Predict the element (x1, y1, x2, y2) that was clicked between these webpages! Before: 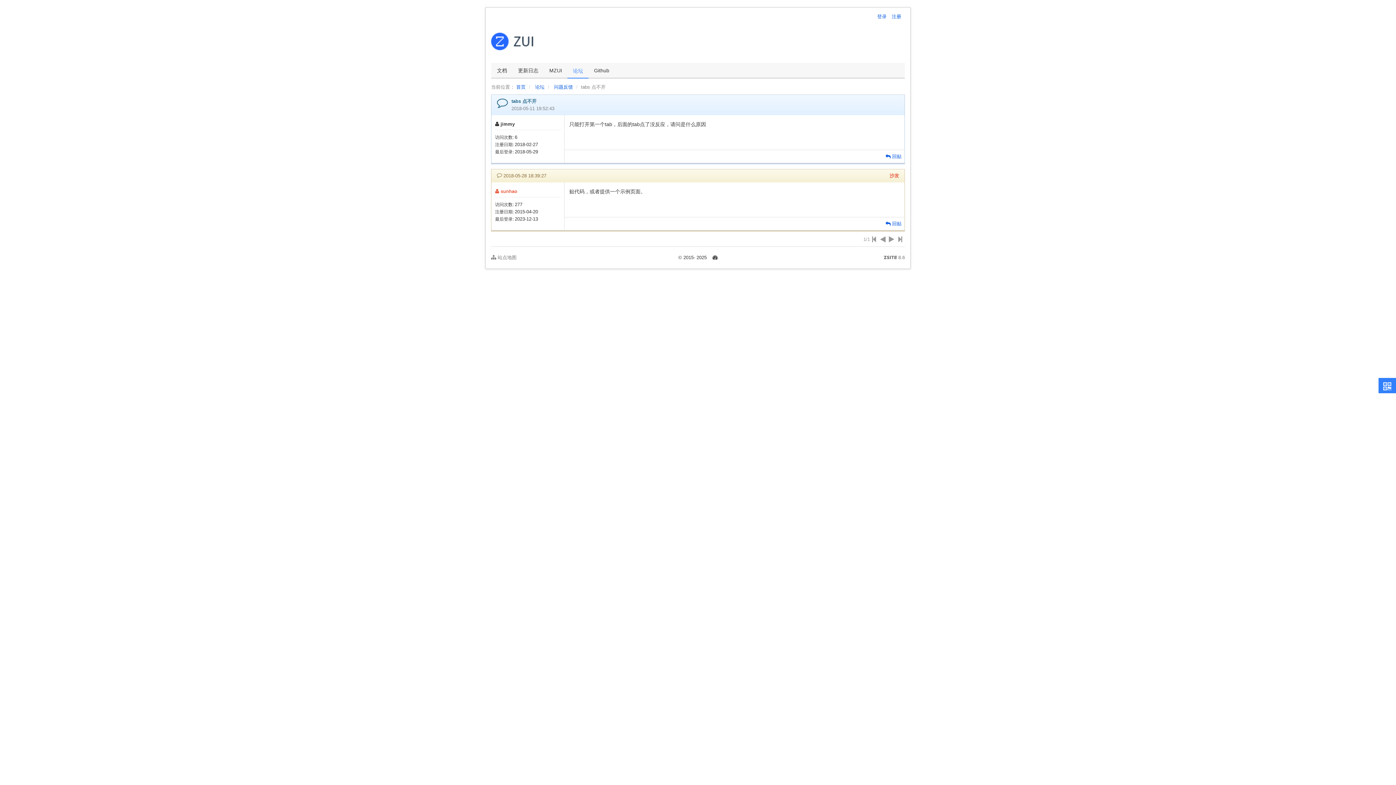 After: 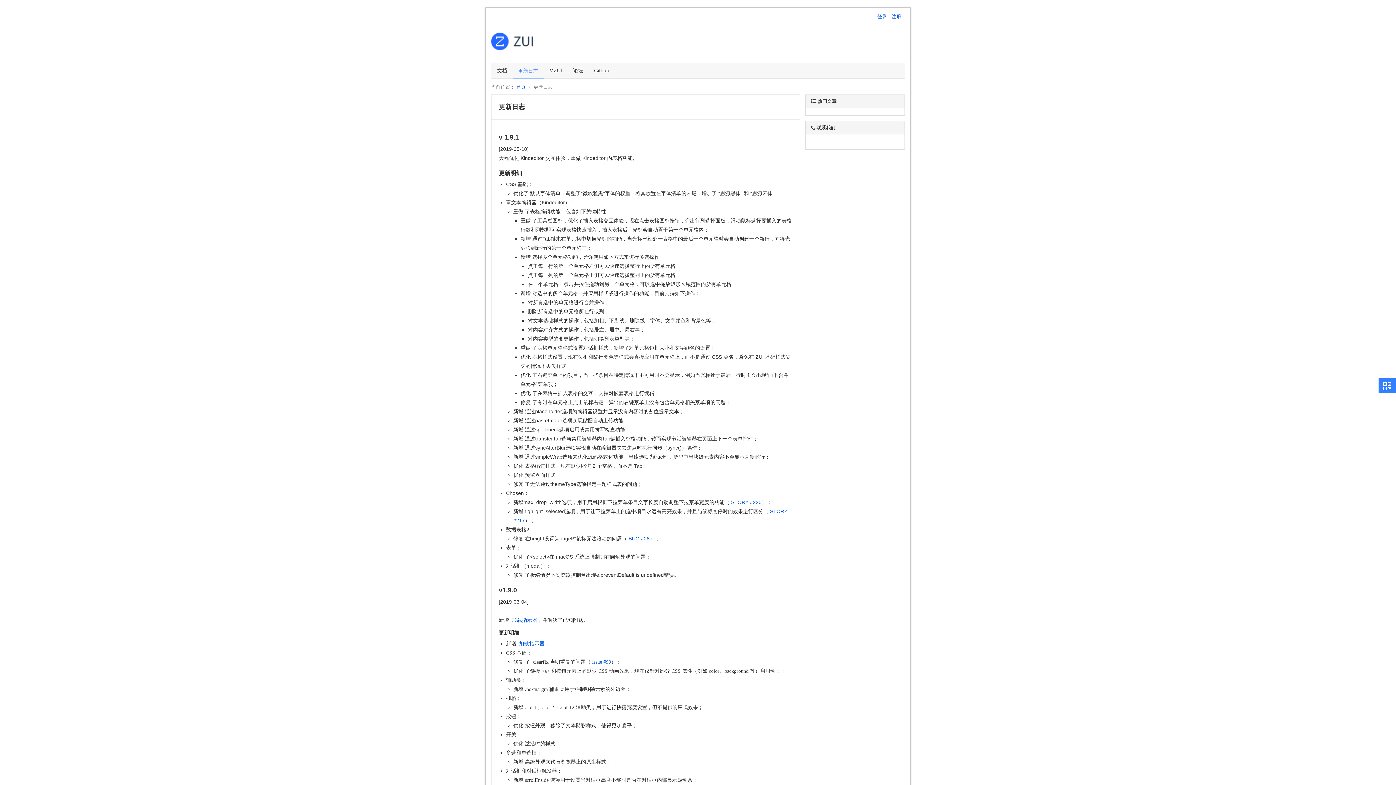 Action: label: 更新日志 bbox: (512, 63, 544, 77)